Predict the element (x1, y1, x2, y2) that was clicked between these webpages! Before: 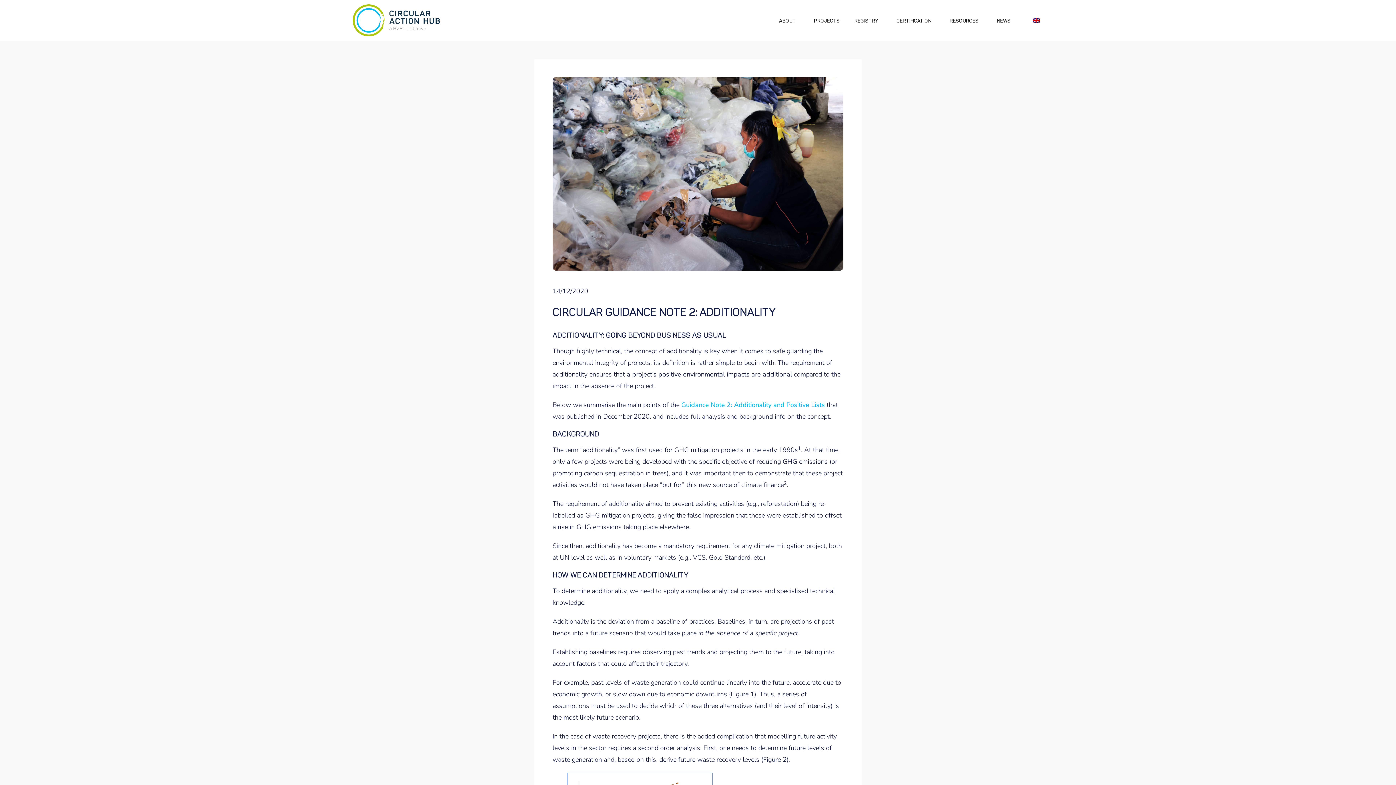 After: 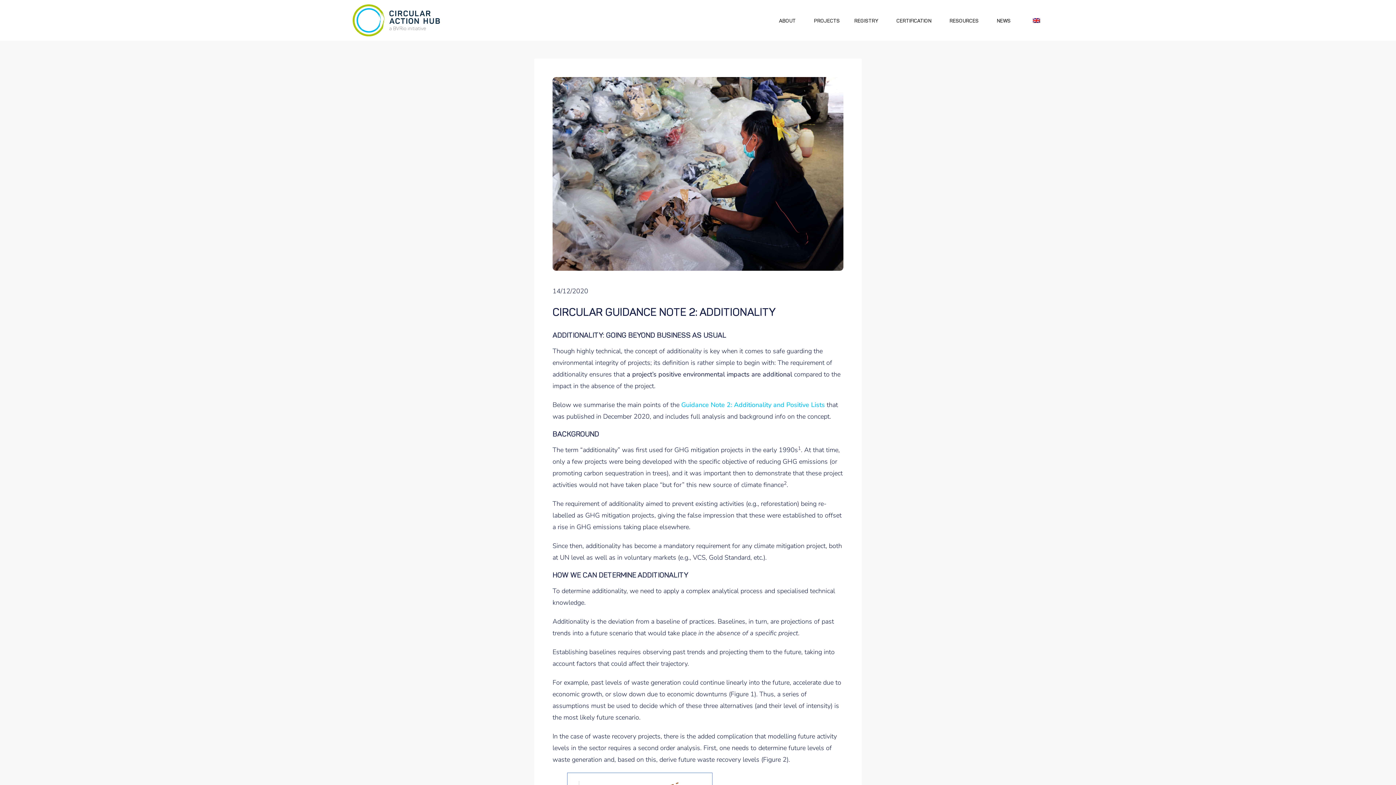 Action: label: Guidance Note 2: Additionality and Positive Lists bbox: (681, 400, 825, 409)